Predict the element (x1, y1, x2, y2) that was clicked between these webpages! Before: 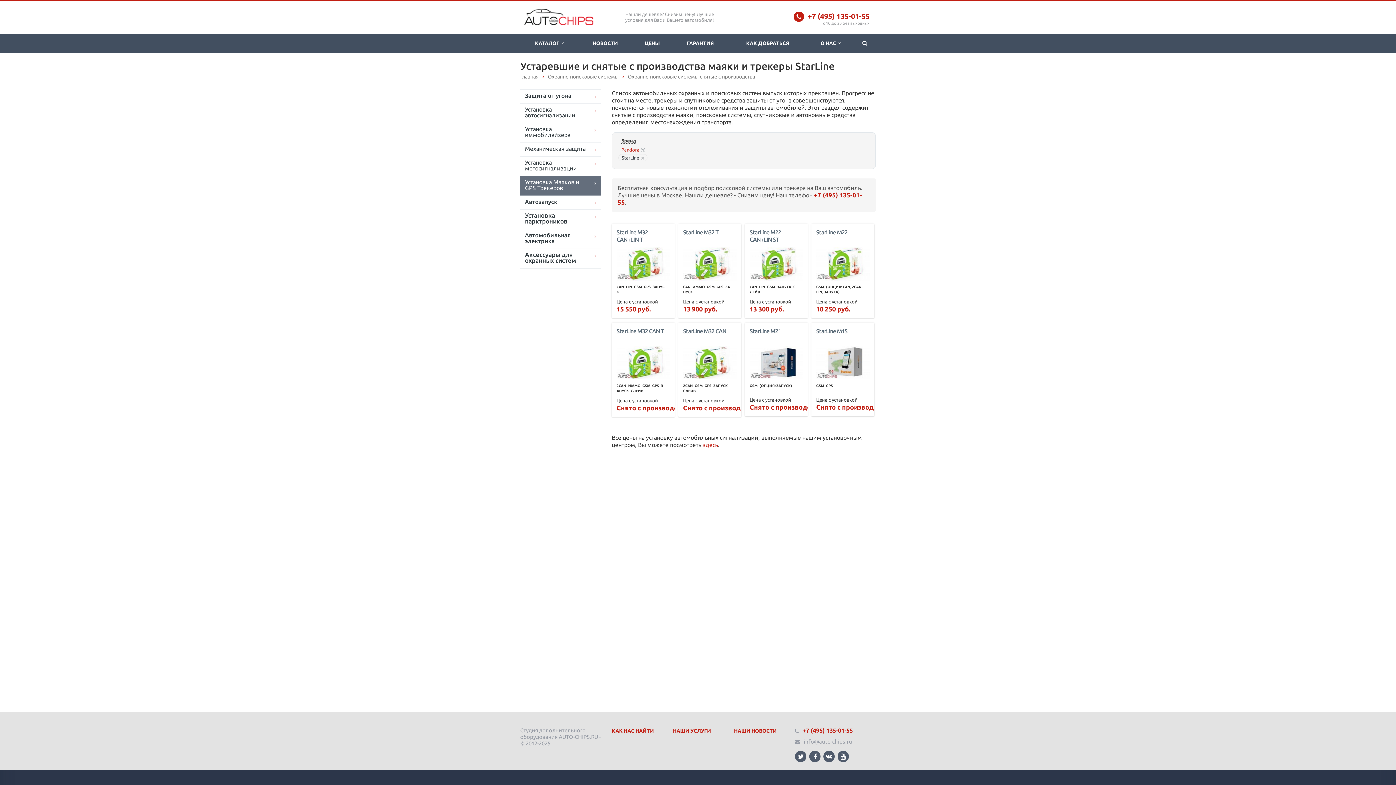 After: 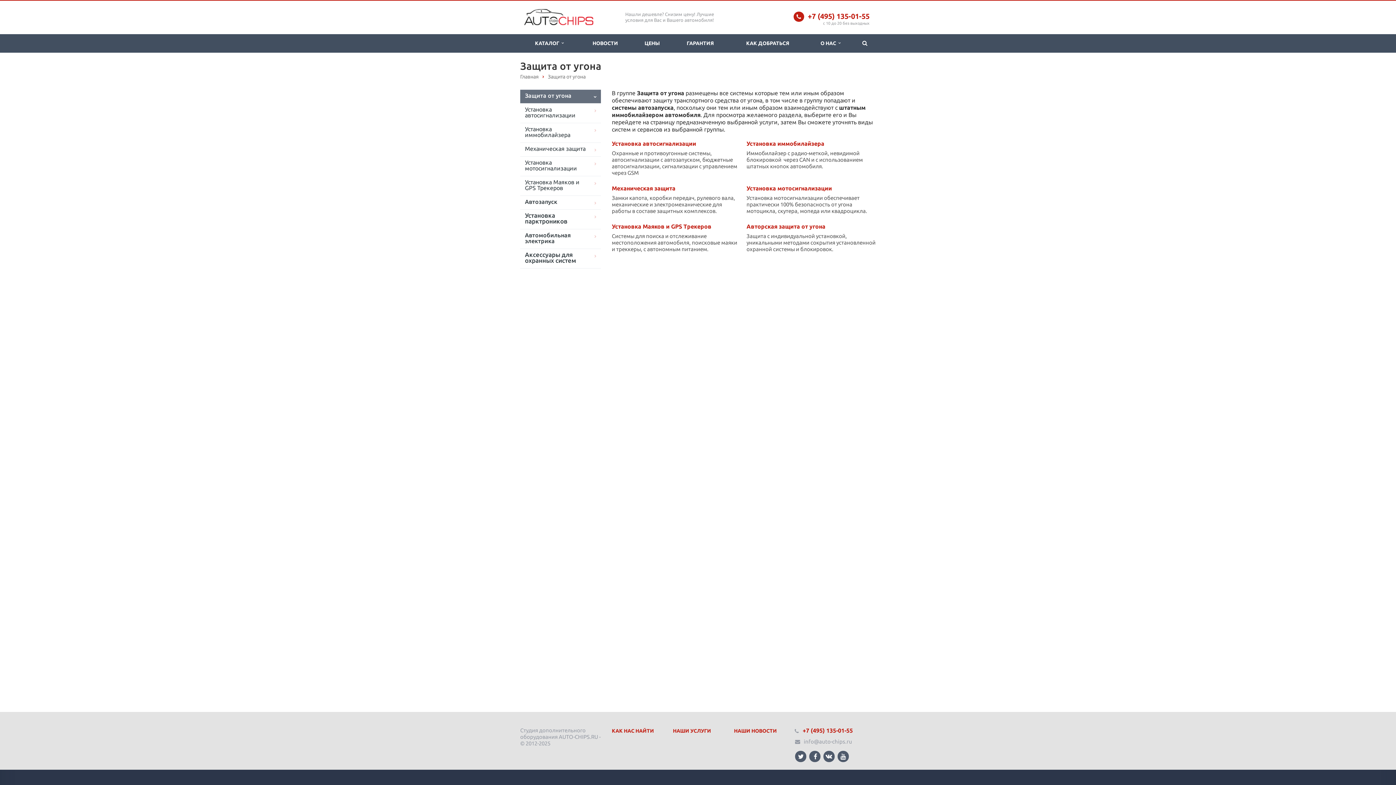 Action: bbox: (520, 89, 601, 103) label: Защита от угона